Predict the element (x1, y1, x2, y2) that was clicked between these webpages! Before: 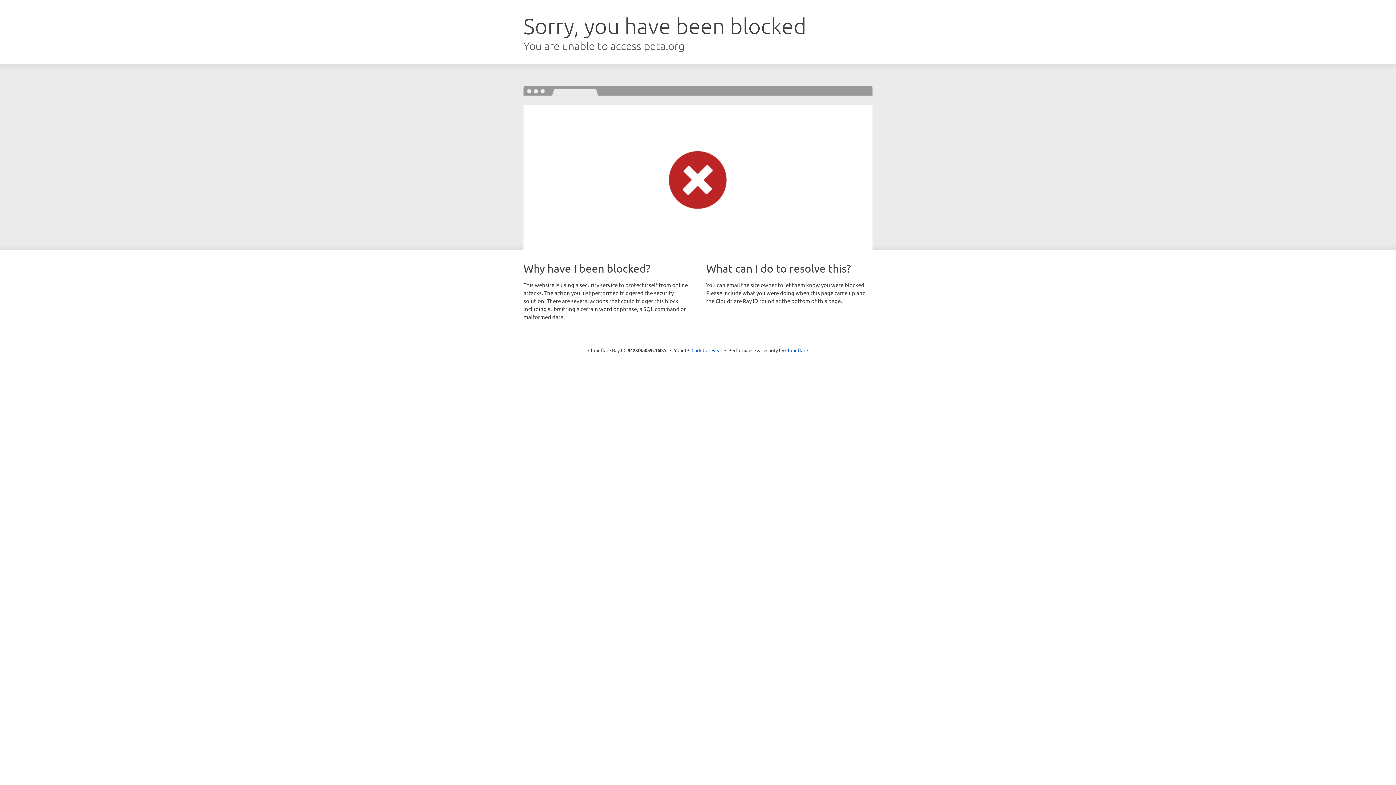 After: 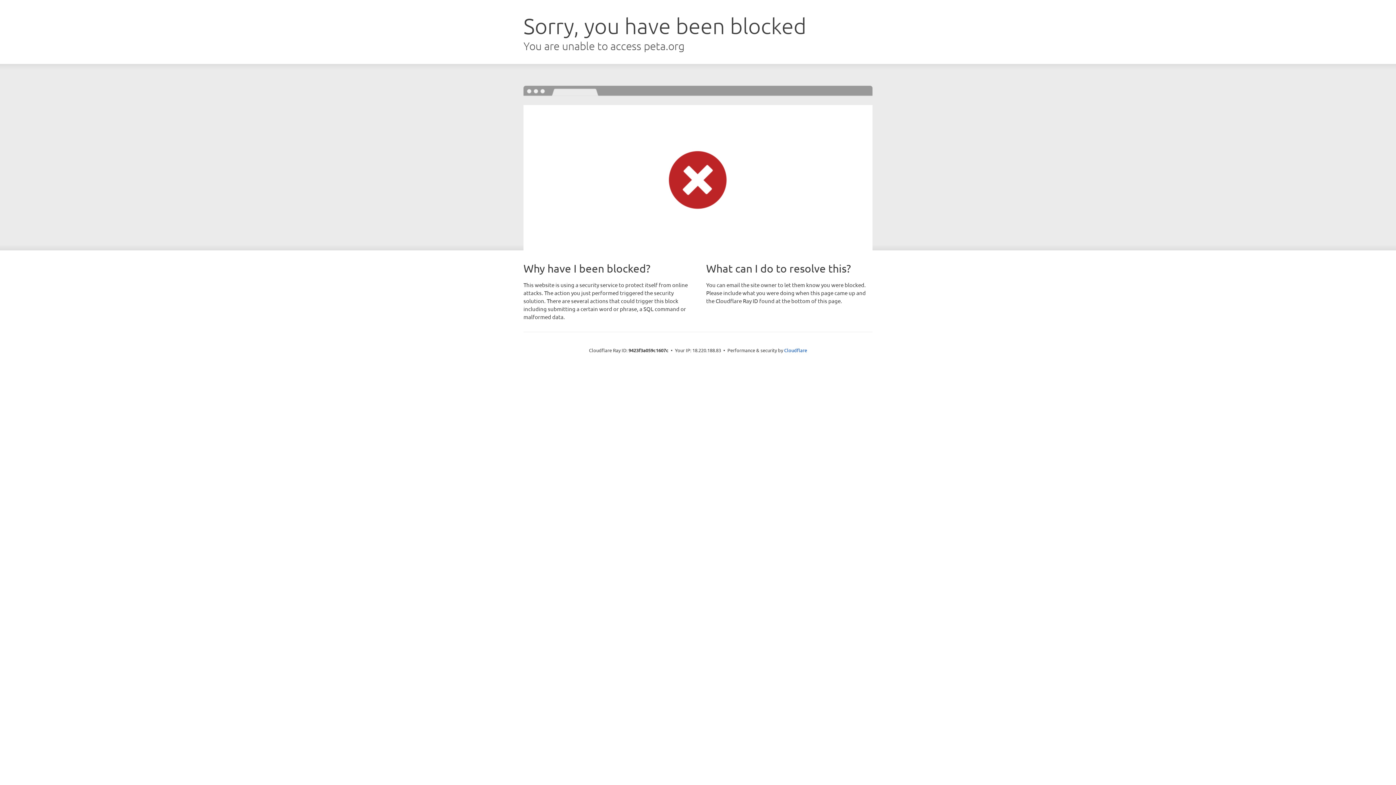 Action: bbox: (691, 346, 722, 353) label: Click to reveal